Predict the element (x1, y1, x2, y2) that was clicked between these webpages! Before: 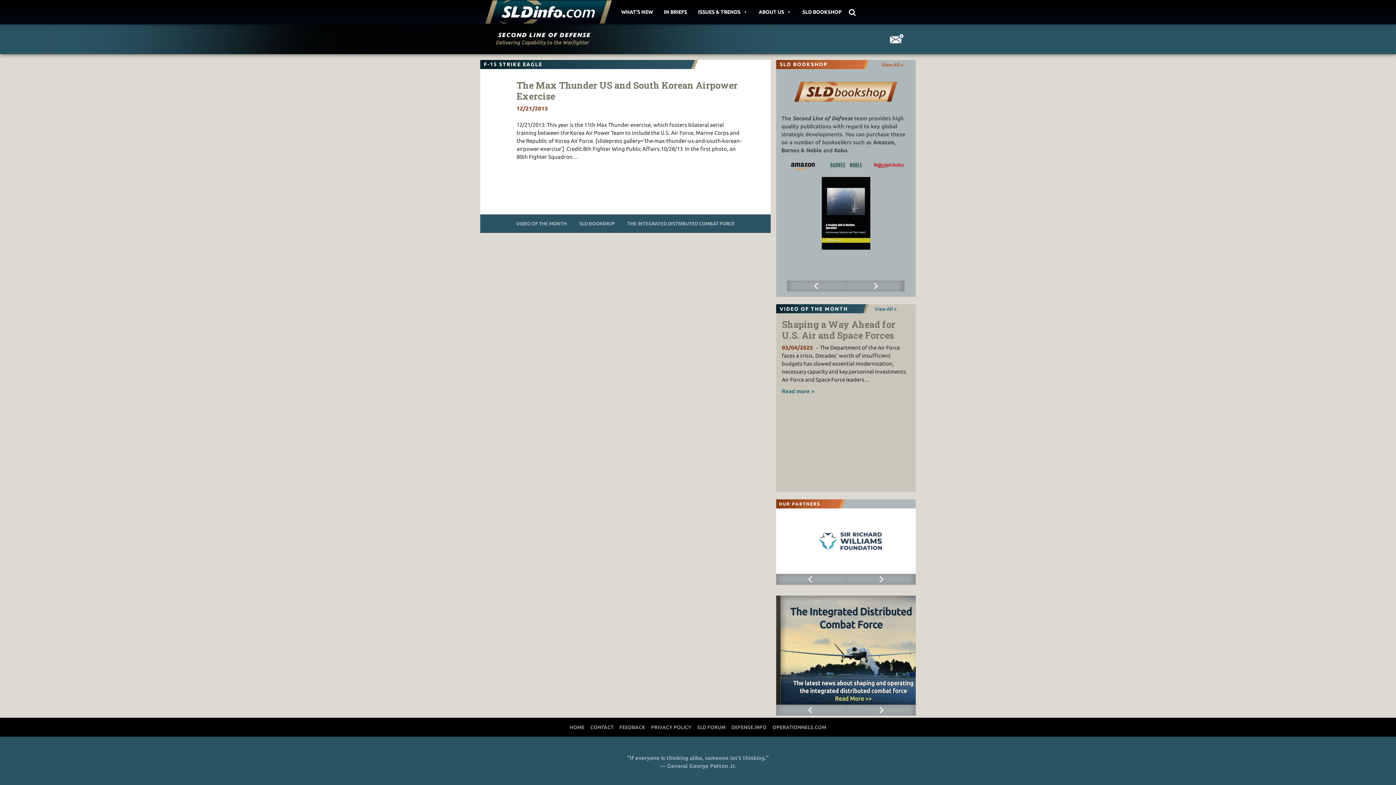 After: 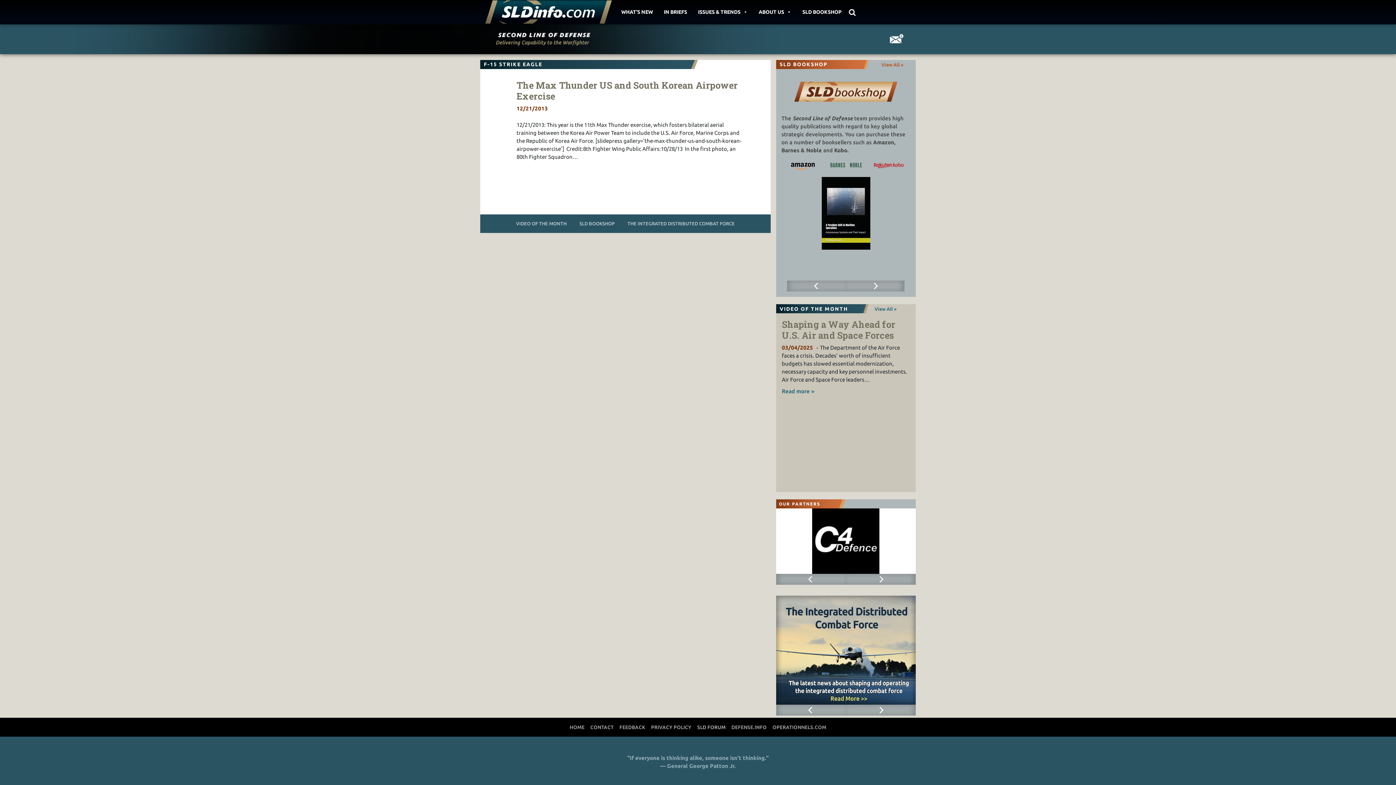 Action: bbox: (694, 721, 728, 734) label: SLD FORUM